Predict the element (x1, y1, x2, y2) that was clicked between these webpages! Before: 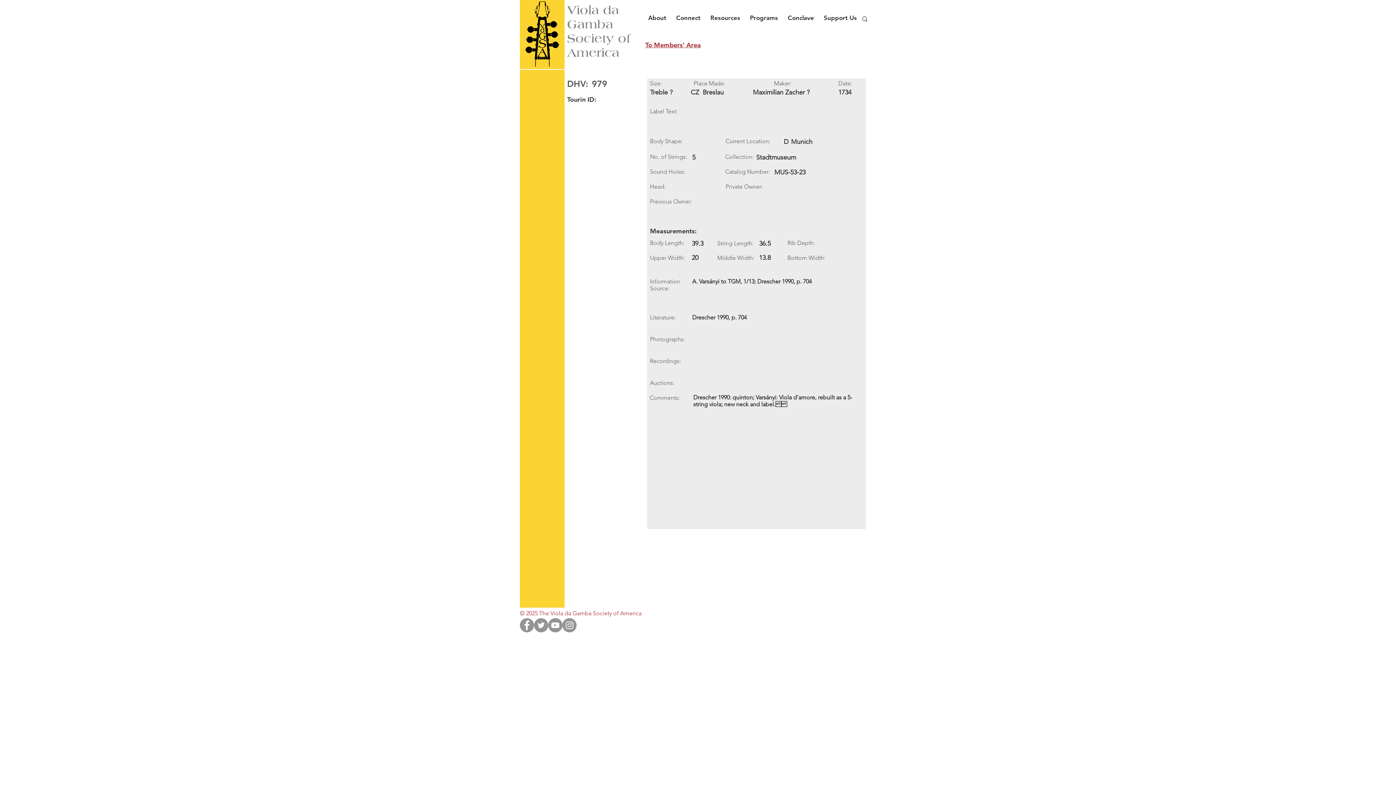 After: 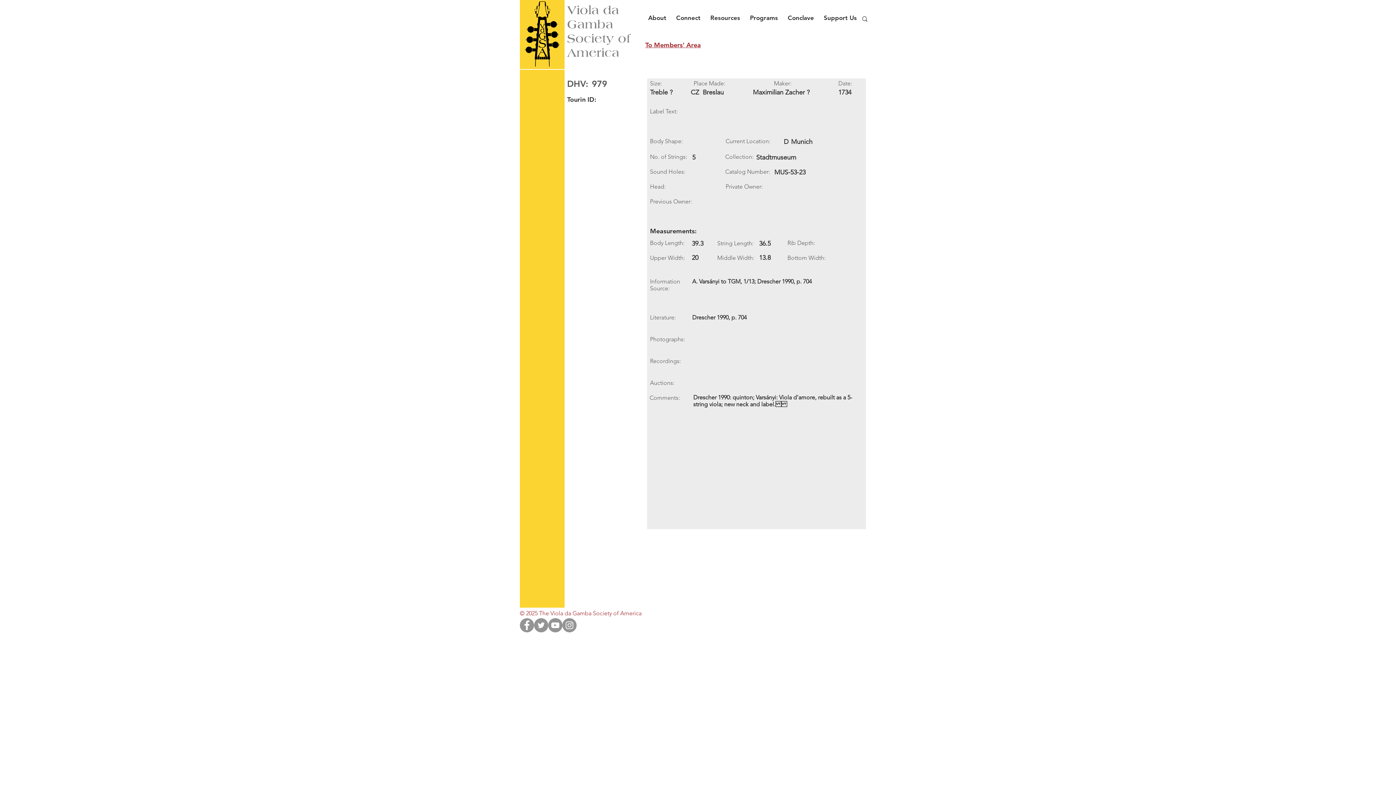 Action: bbox: (534, 618, 548, 632) label: Twitter